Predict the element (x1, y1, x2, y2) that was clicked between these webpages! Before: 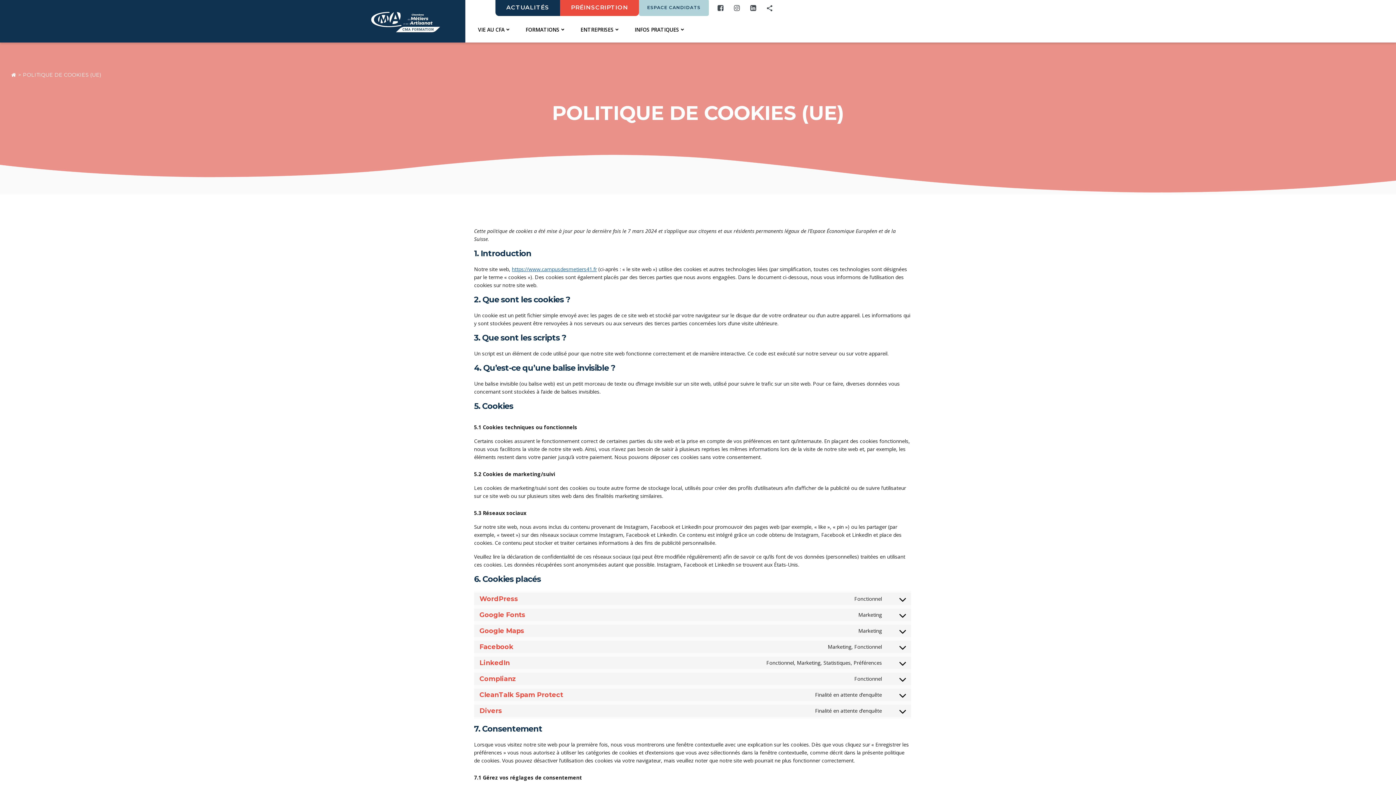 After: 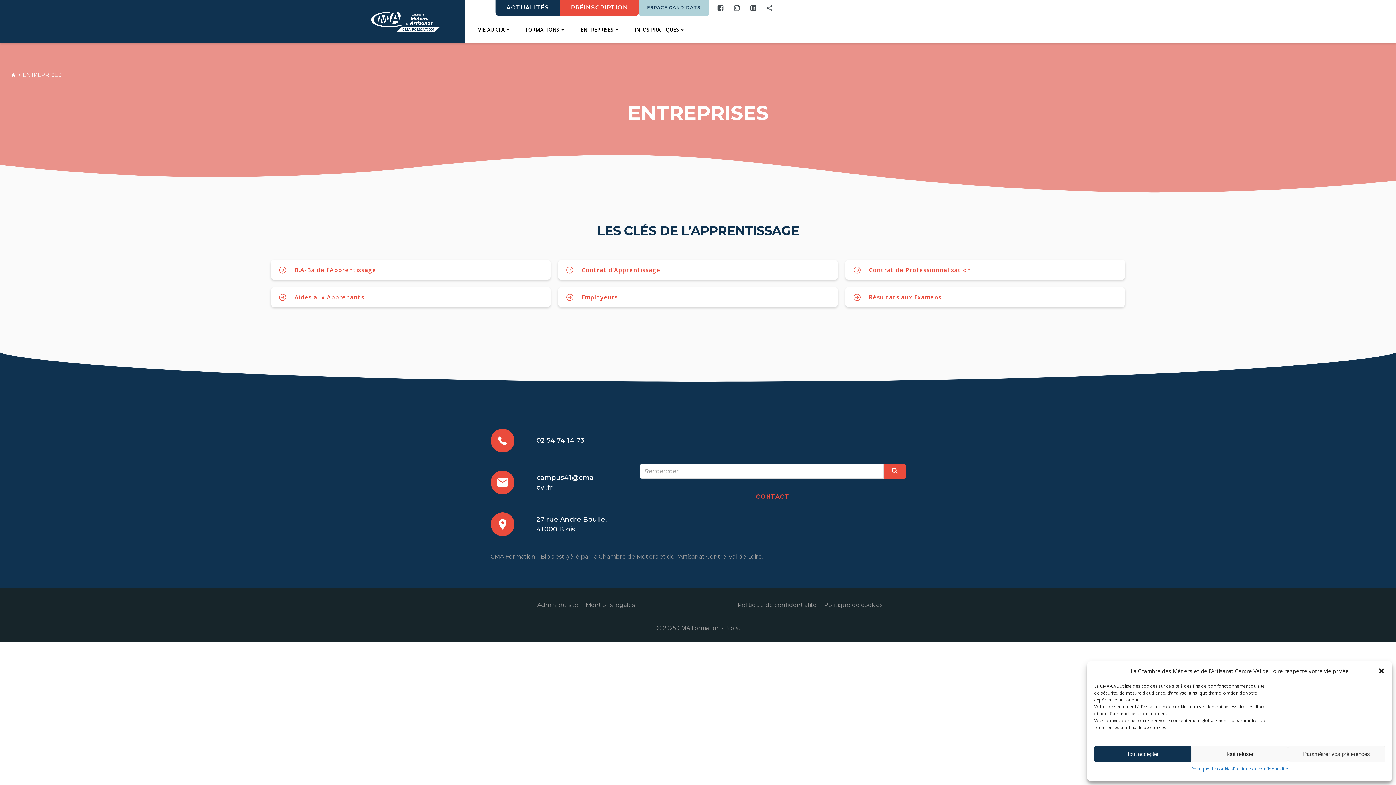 Action: label: ENTREPRISES bbox: (580, 25, 620, 33)